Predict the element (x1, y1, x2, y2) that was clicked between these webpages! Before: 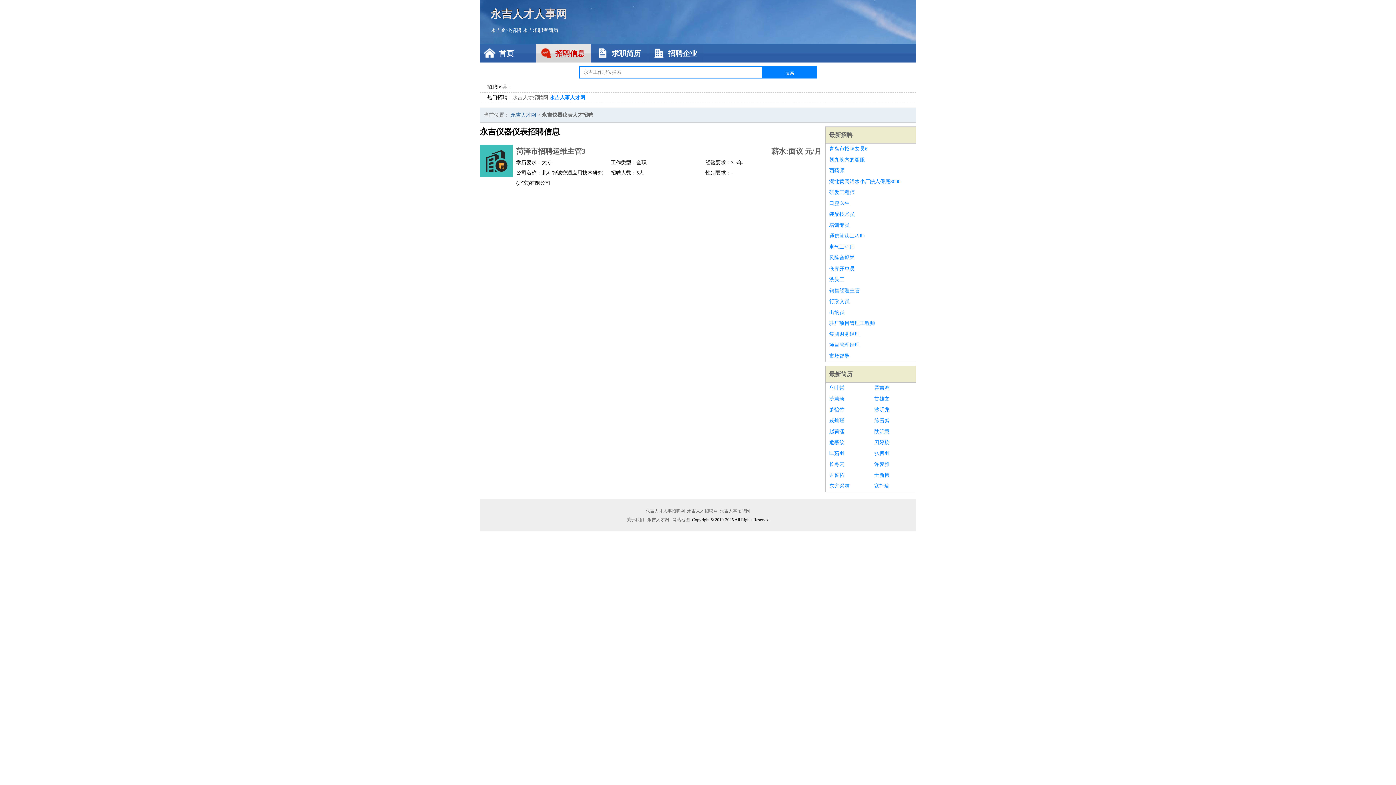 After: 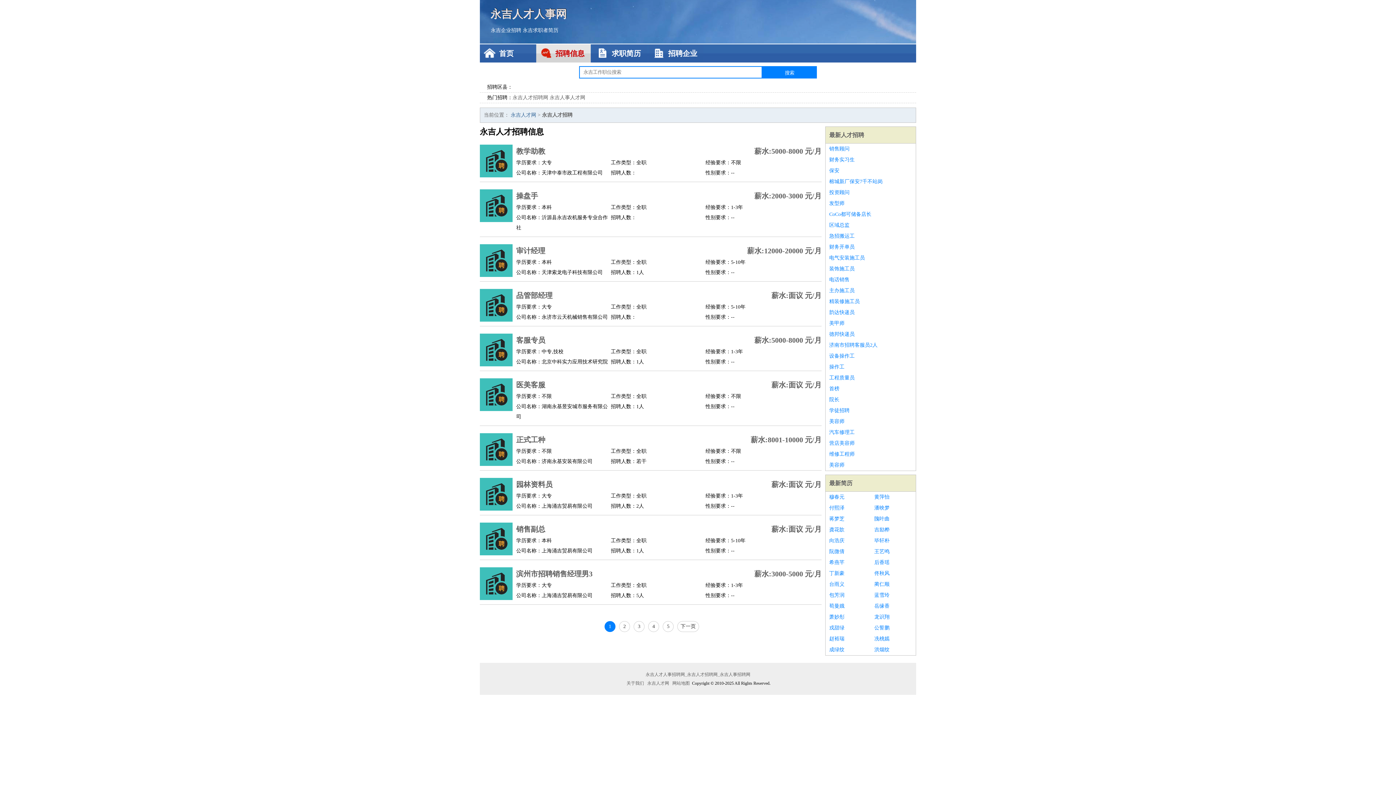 Action: label: 最新招聘 bbox: (829, 132, 852, 138)